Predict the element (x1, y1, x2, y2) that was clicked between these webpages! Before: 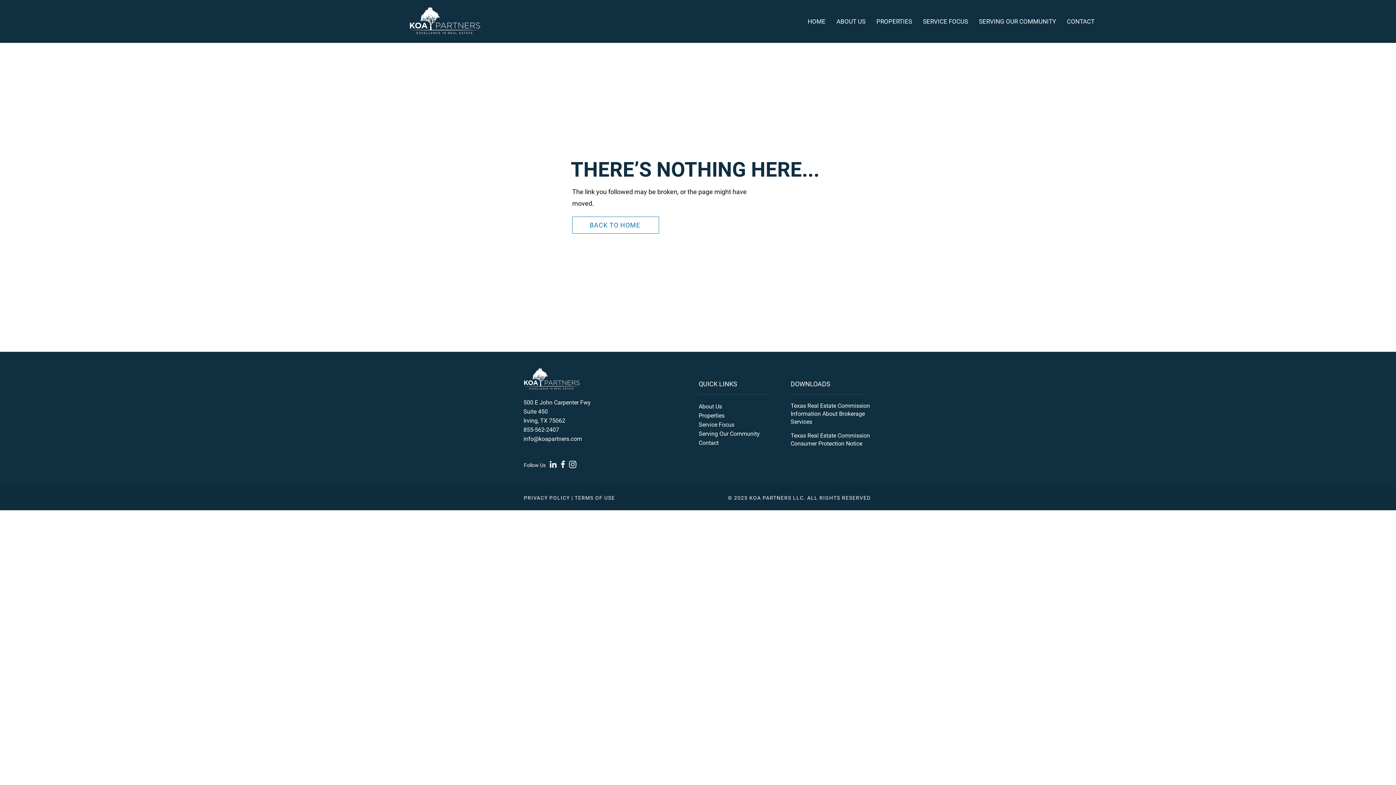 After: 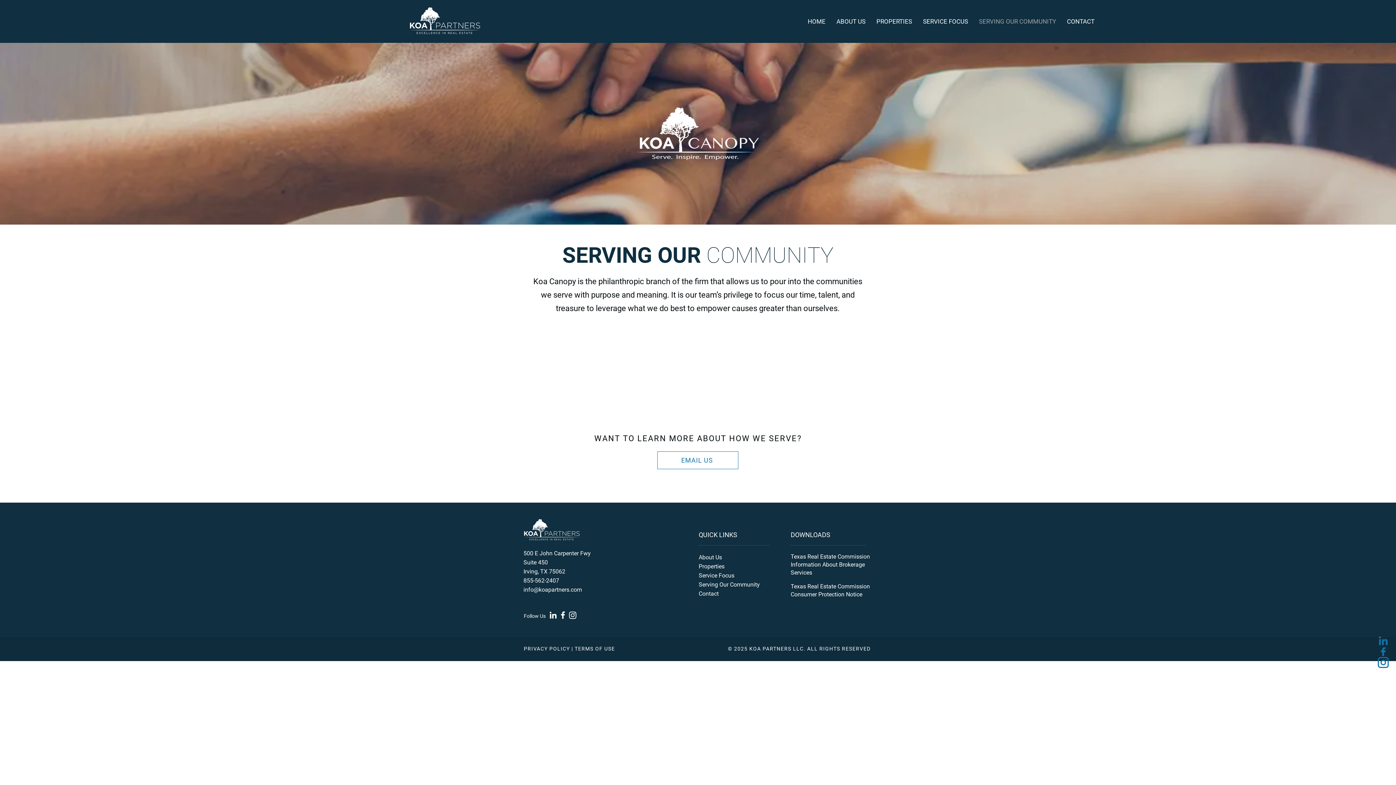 Action: bbox: (698, 430, 760, 437) label: Serving Our Community